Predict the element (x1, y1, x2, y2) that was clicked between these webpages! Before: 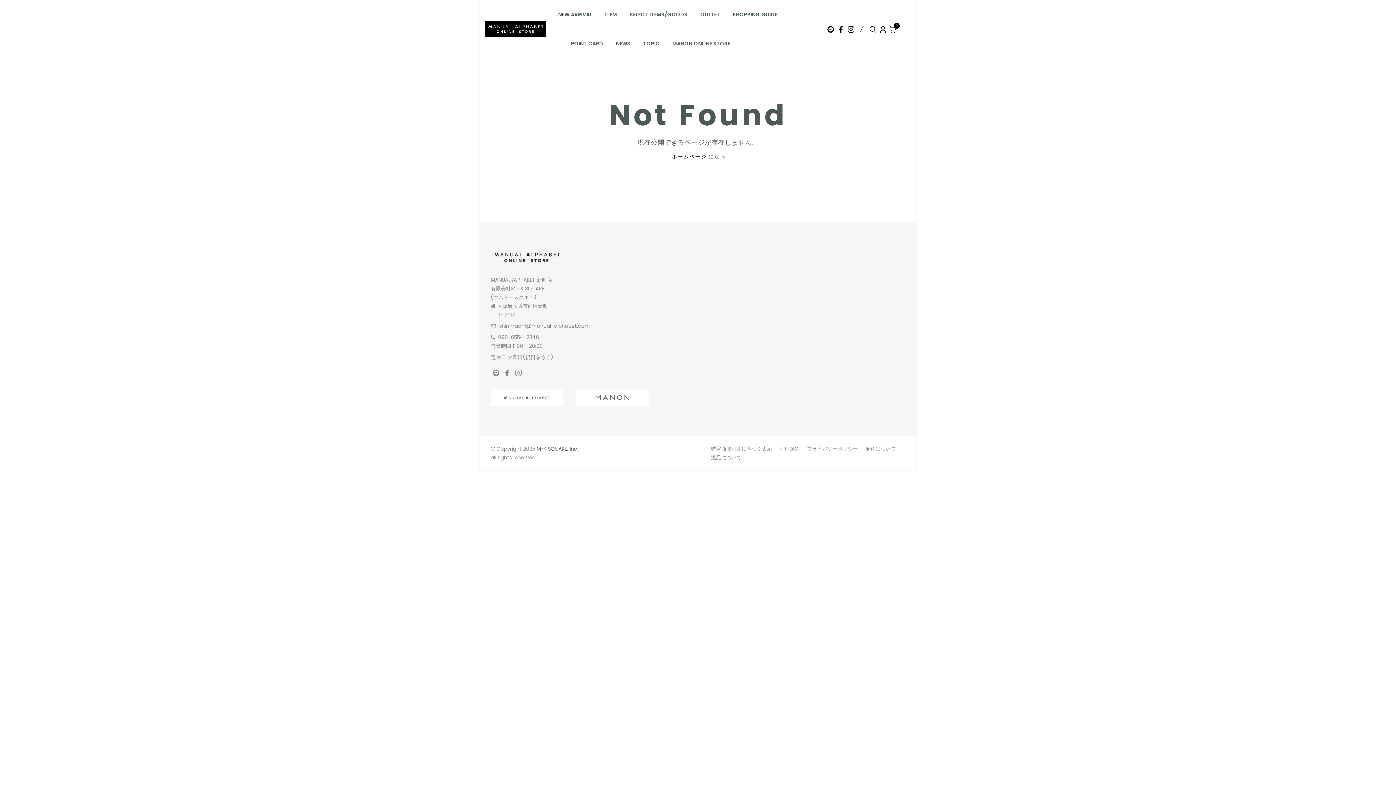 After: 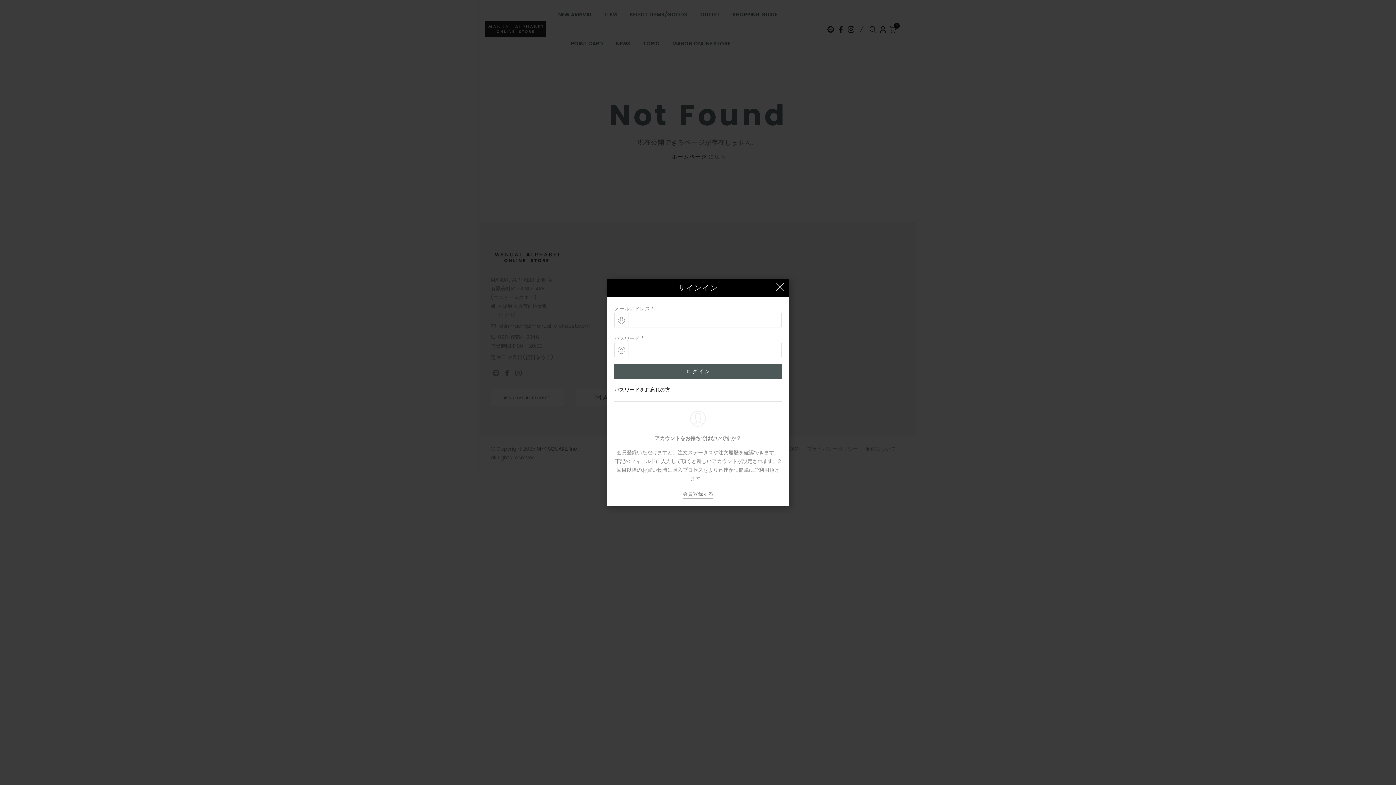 Action: bbox: (878, 23, 888, 34)